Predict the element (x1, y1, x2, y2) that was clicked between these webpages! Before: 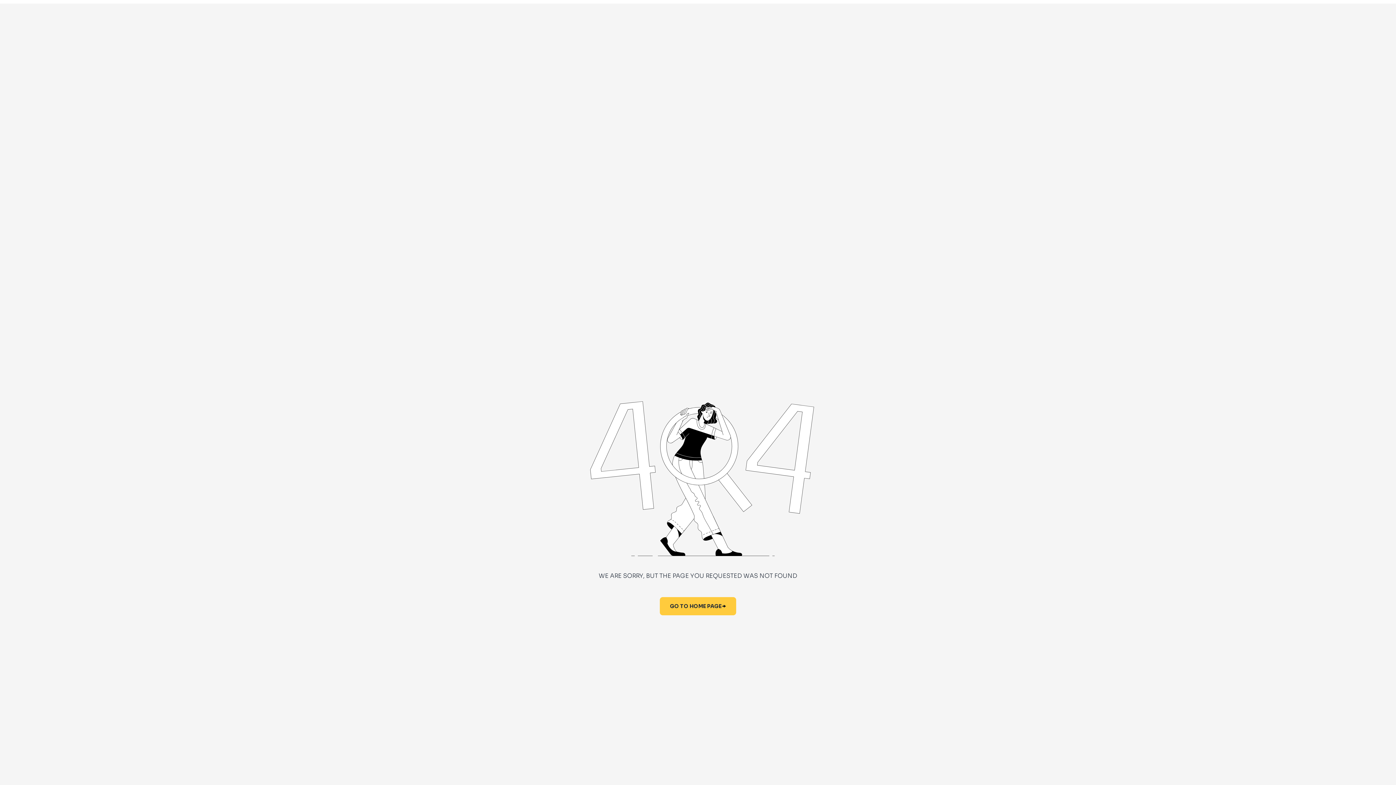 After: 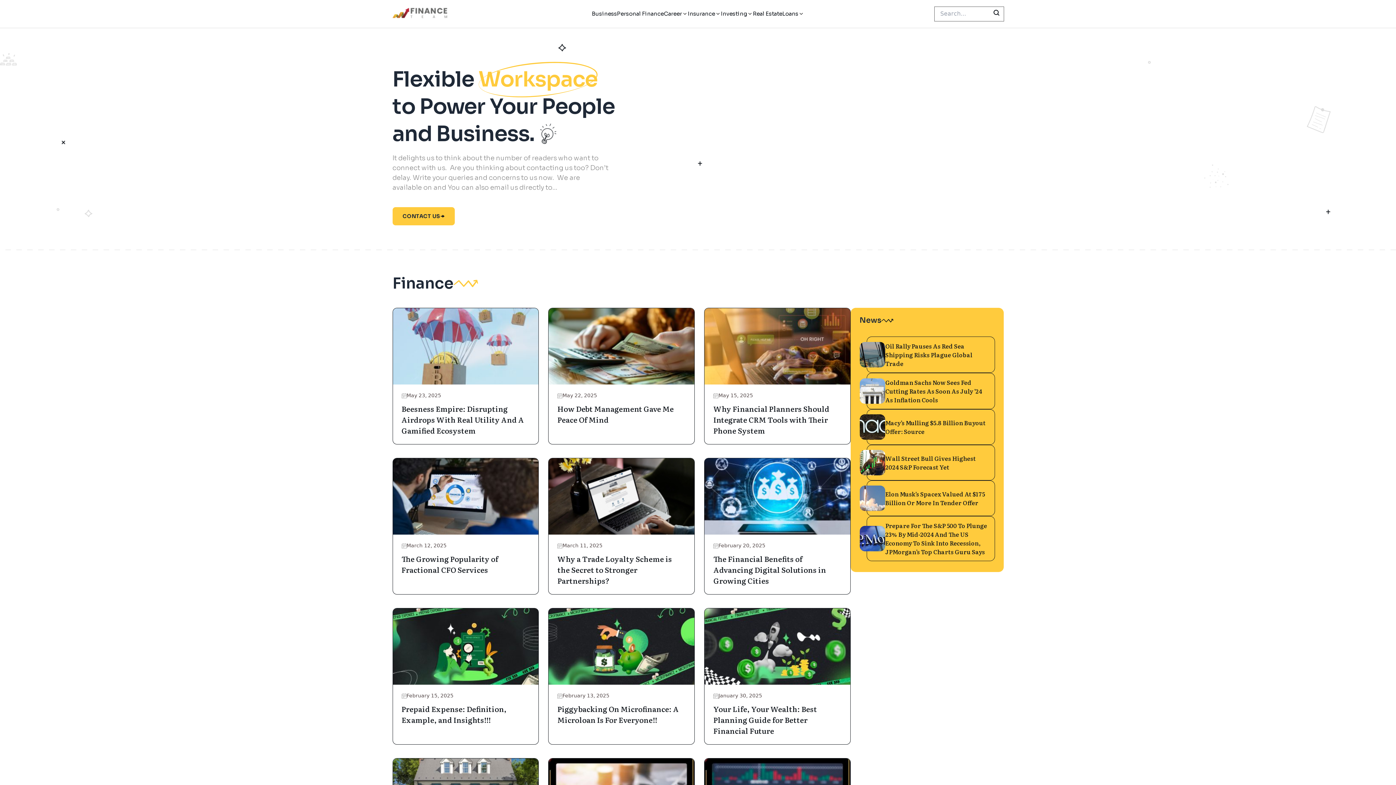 Action: label: GO TO HOME PAGE bbox: (660, 597, 736, 615)